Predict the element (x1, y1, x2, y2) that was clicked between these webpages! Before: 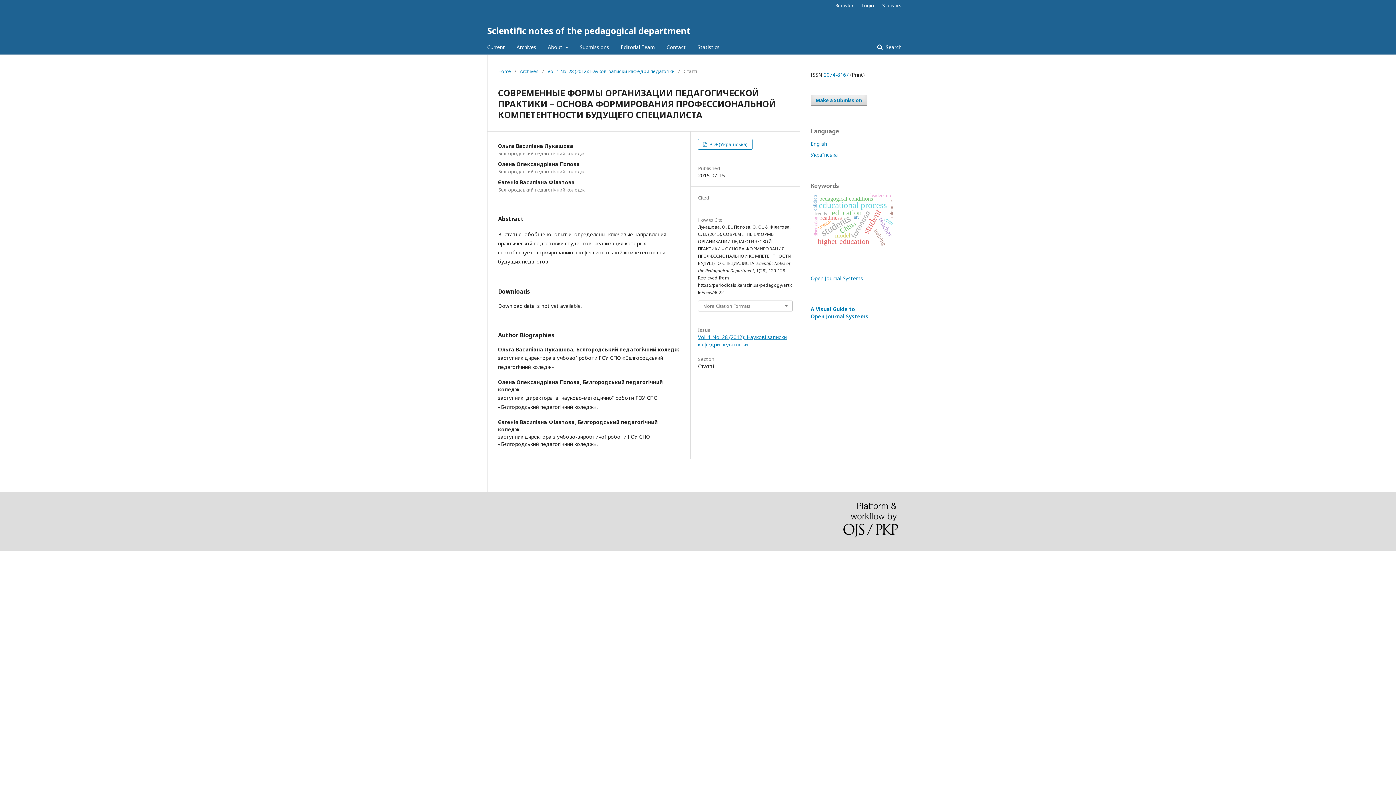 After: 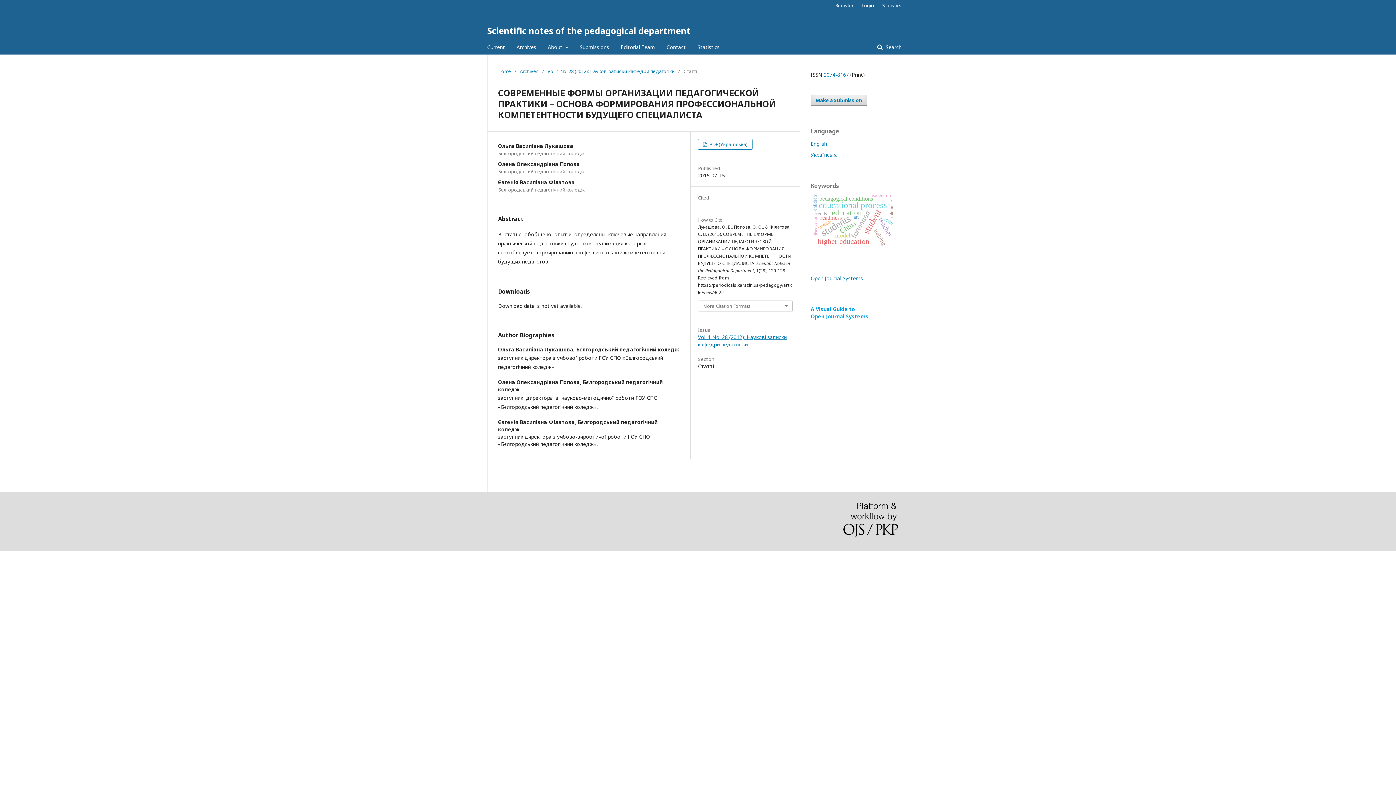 Action: bbox: (810, 305, 868, 320) label: A Visual Guide to
Open Journal Systems